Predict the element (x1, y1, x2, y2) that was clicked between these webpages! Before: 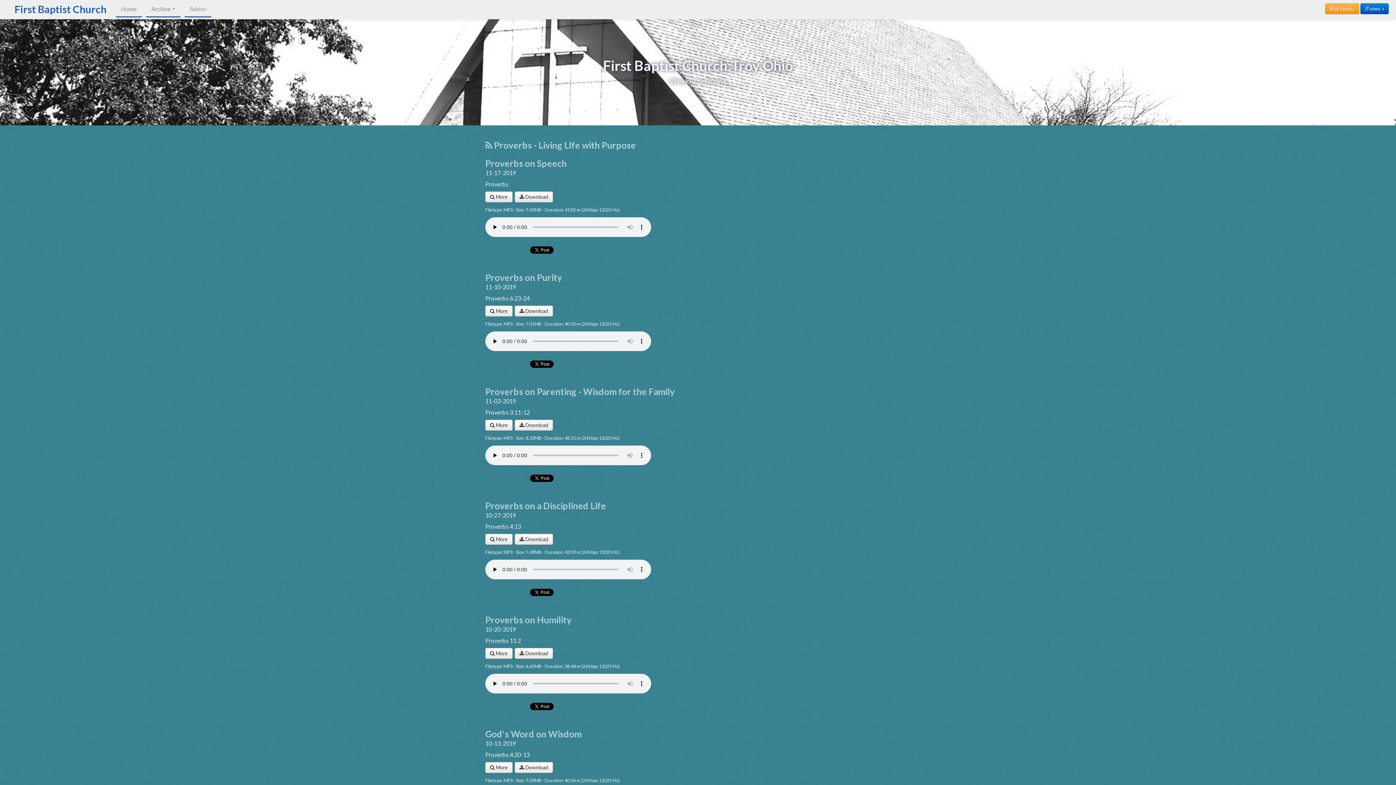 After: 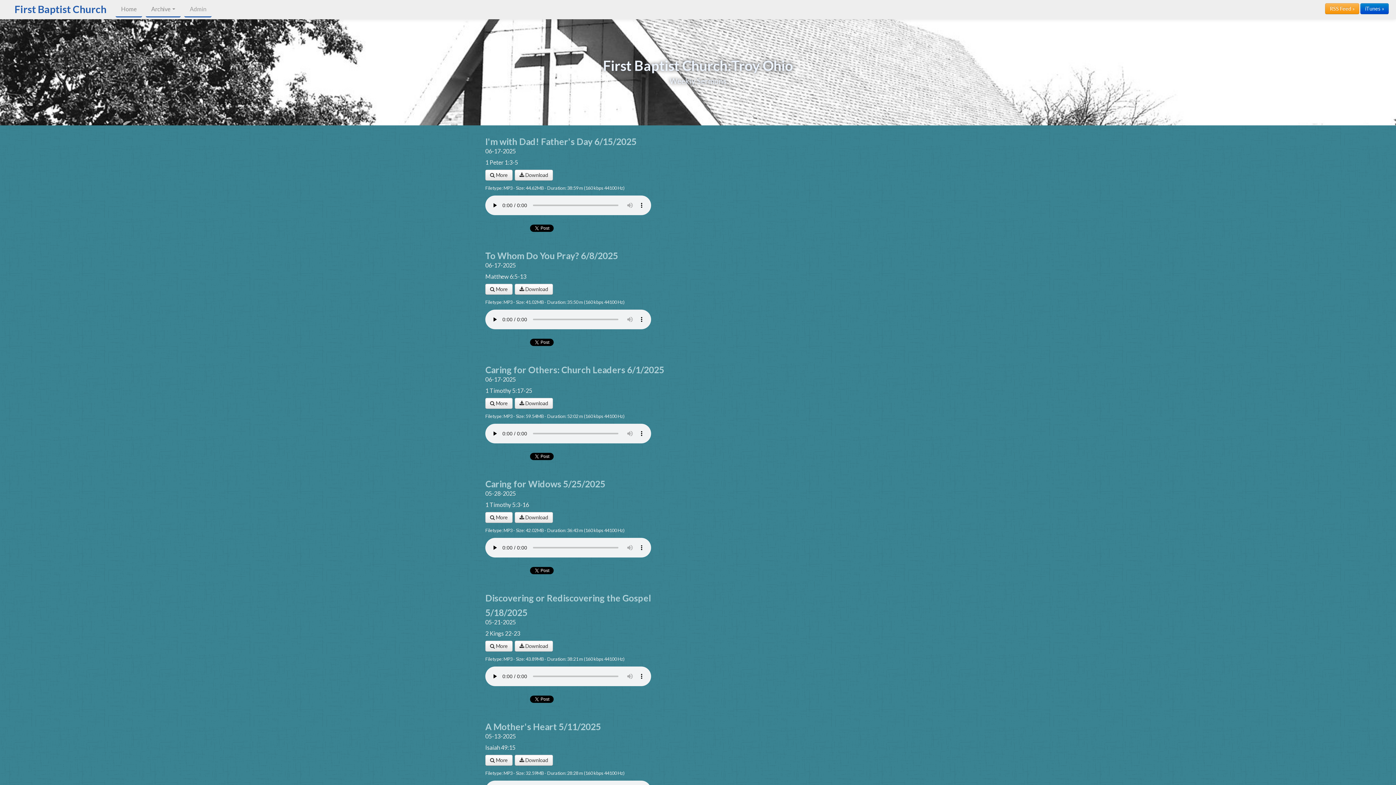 Action: bbox: (9, 1, 112, 16) label: First Baptist Church